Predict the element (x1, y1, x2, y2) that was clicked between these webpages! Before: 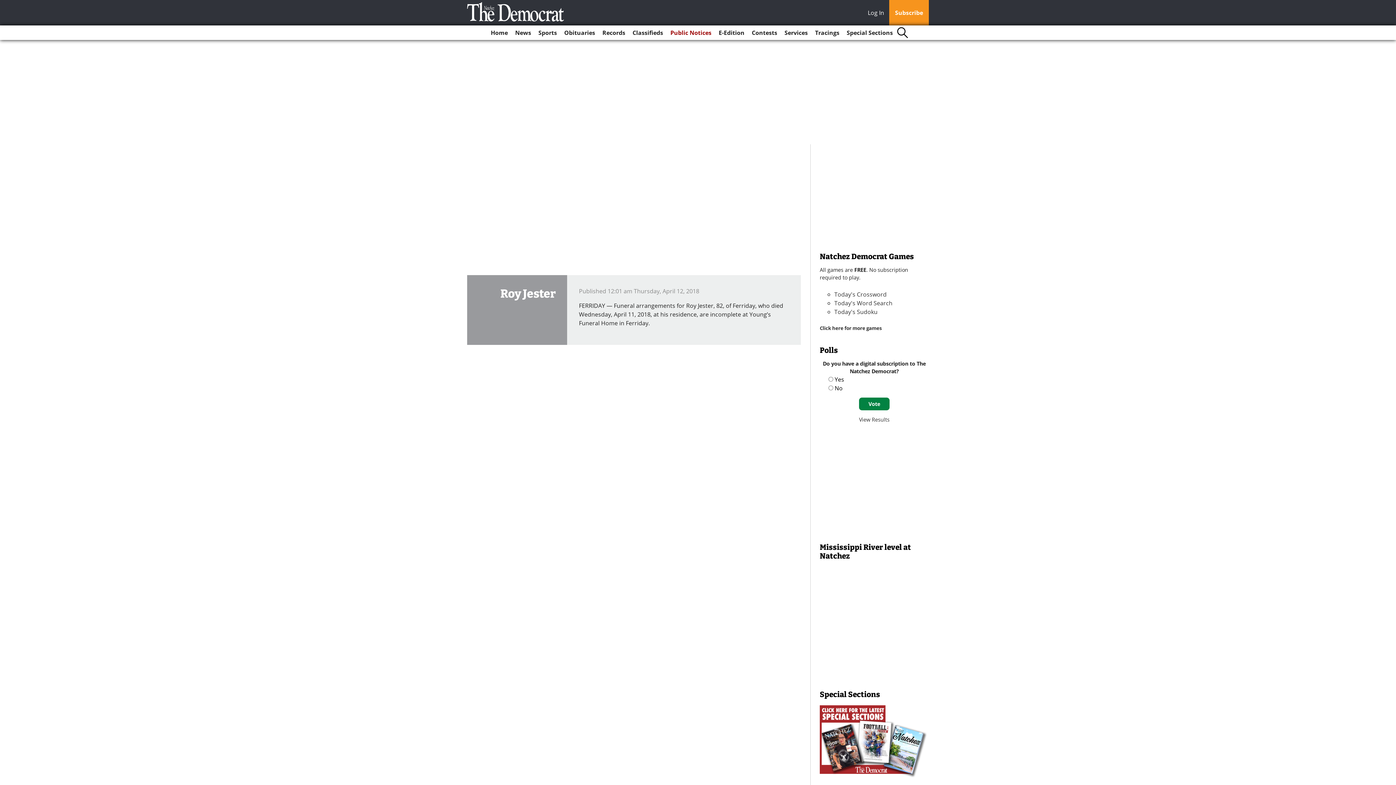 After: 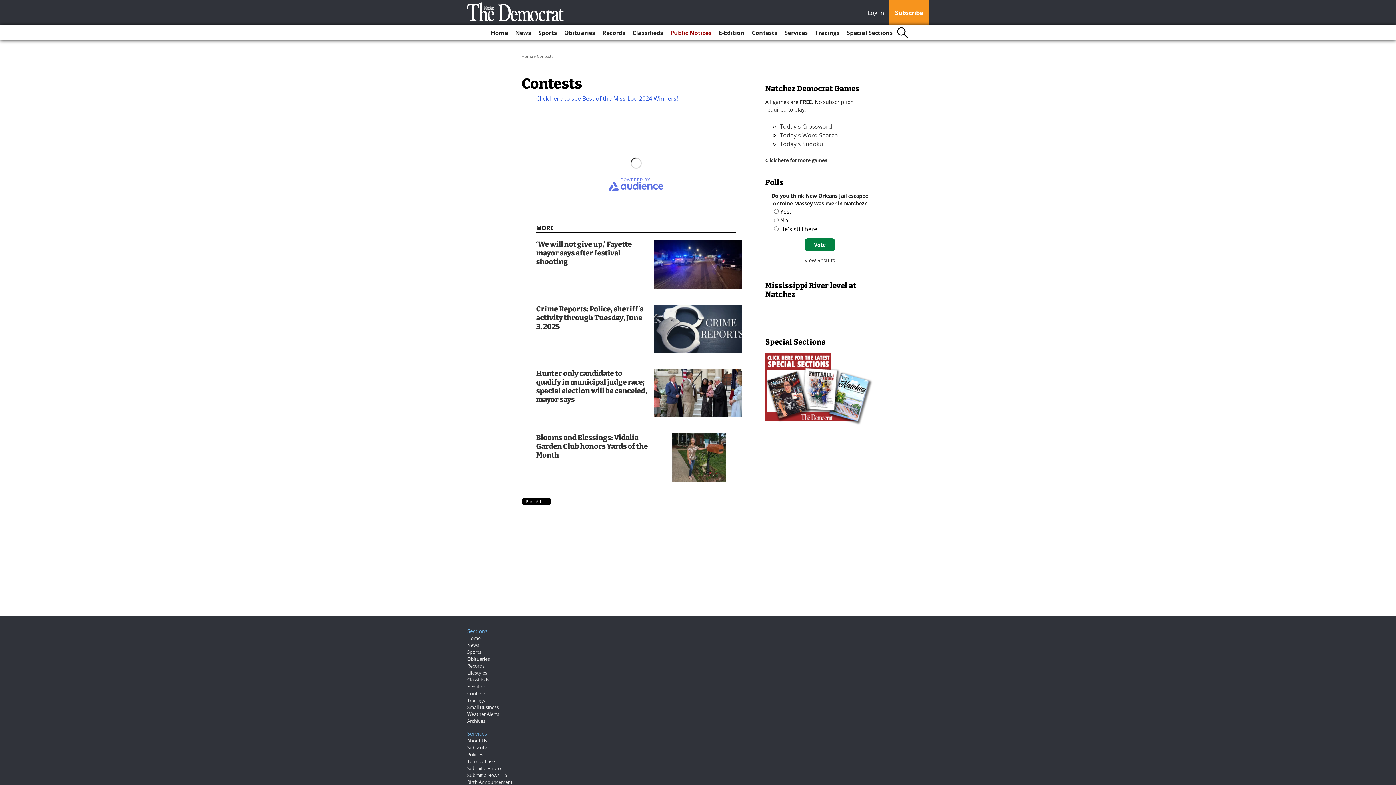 Action: bbox: (749, 25, 780, 40) label: Contests